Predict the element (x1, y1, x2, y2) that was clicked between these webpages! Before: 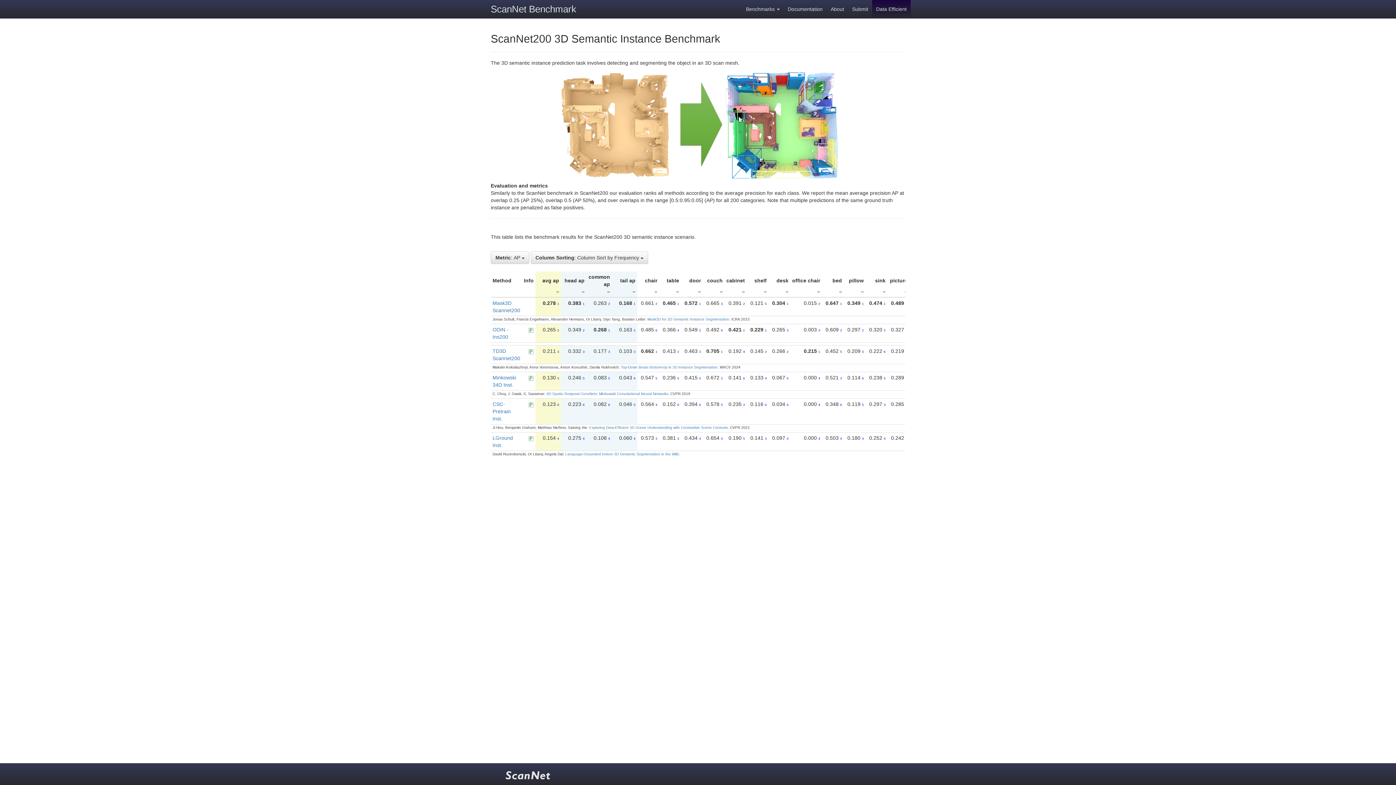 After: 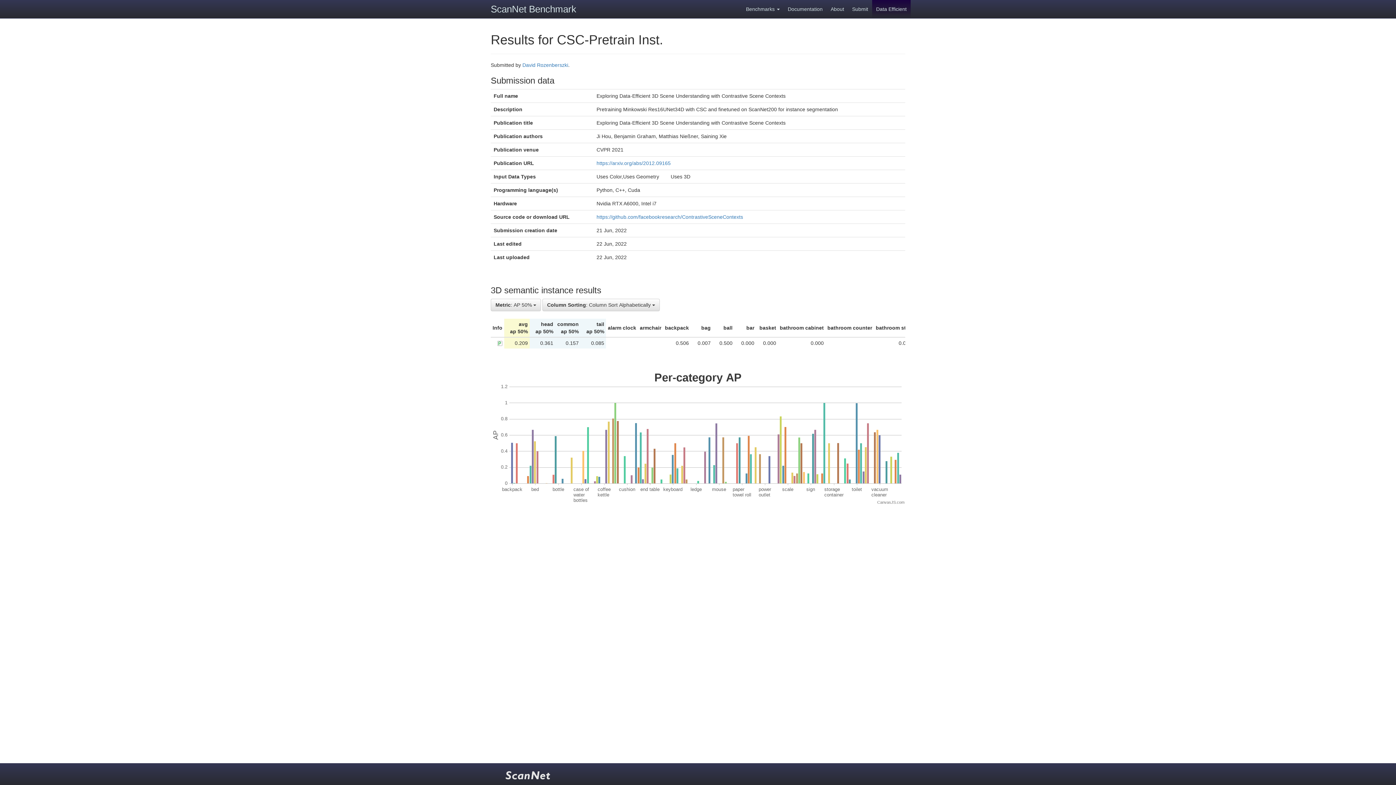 Action: bbox: (492, 401, 510, 421) label: CSC-Pretrain Inst.